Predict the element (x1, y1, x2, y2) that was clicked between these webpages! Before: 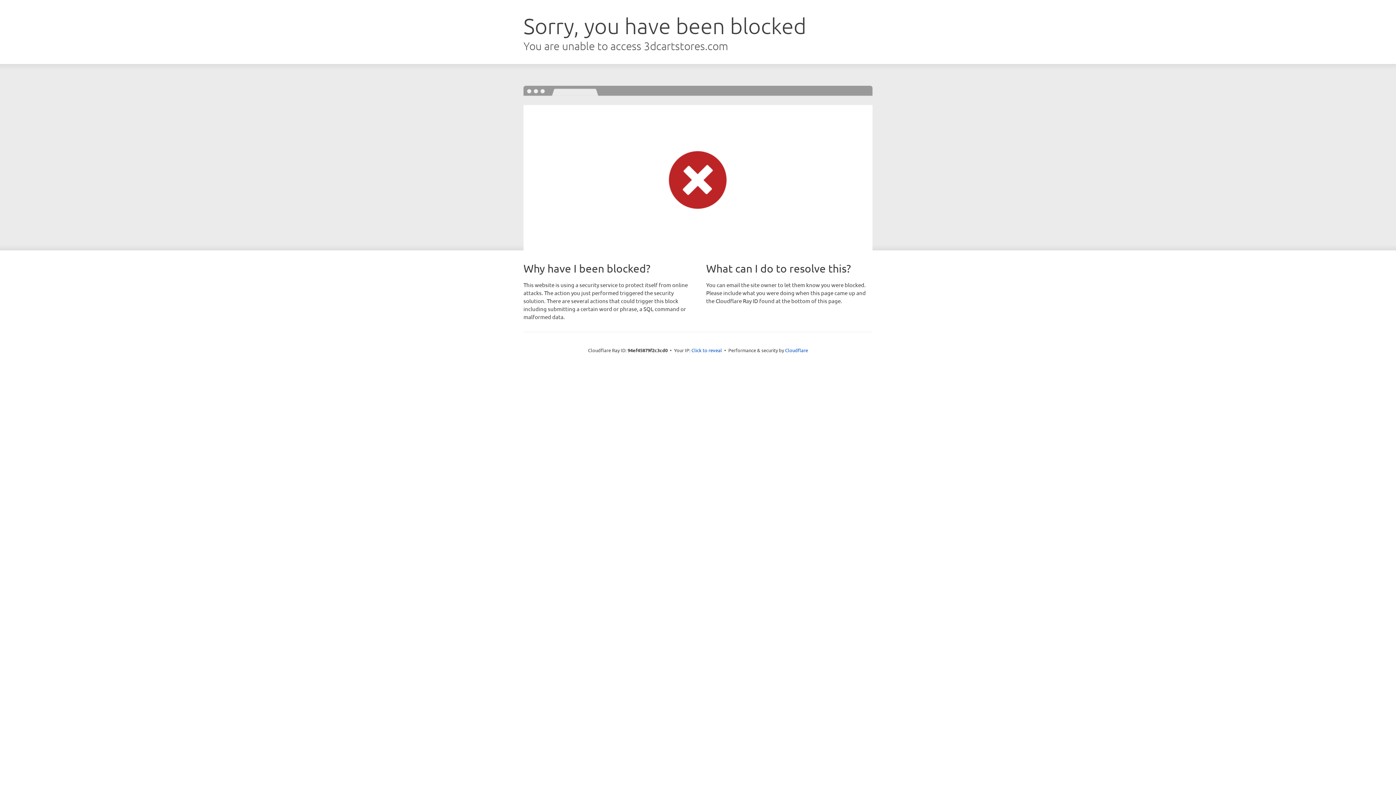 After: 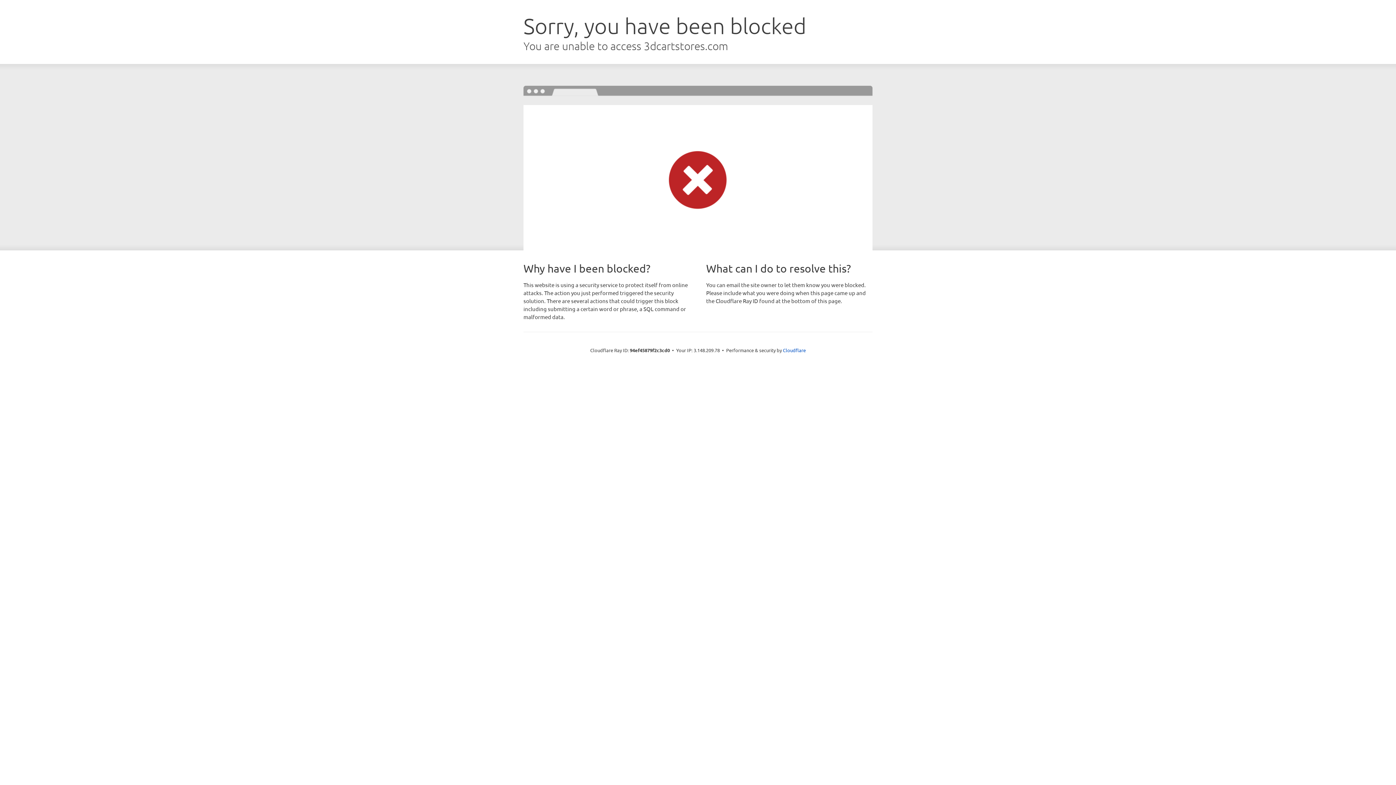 Action: label: Click to reveal bbox: (691, 346, 722, 353)